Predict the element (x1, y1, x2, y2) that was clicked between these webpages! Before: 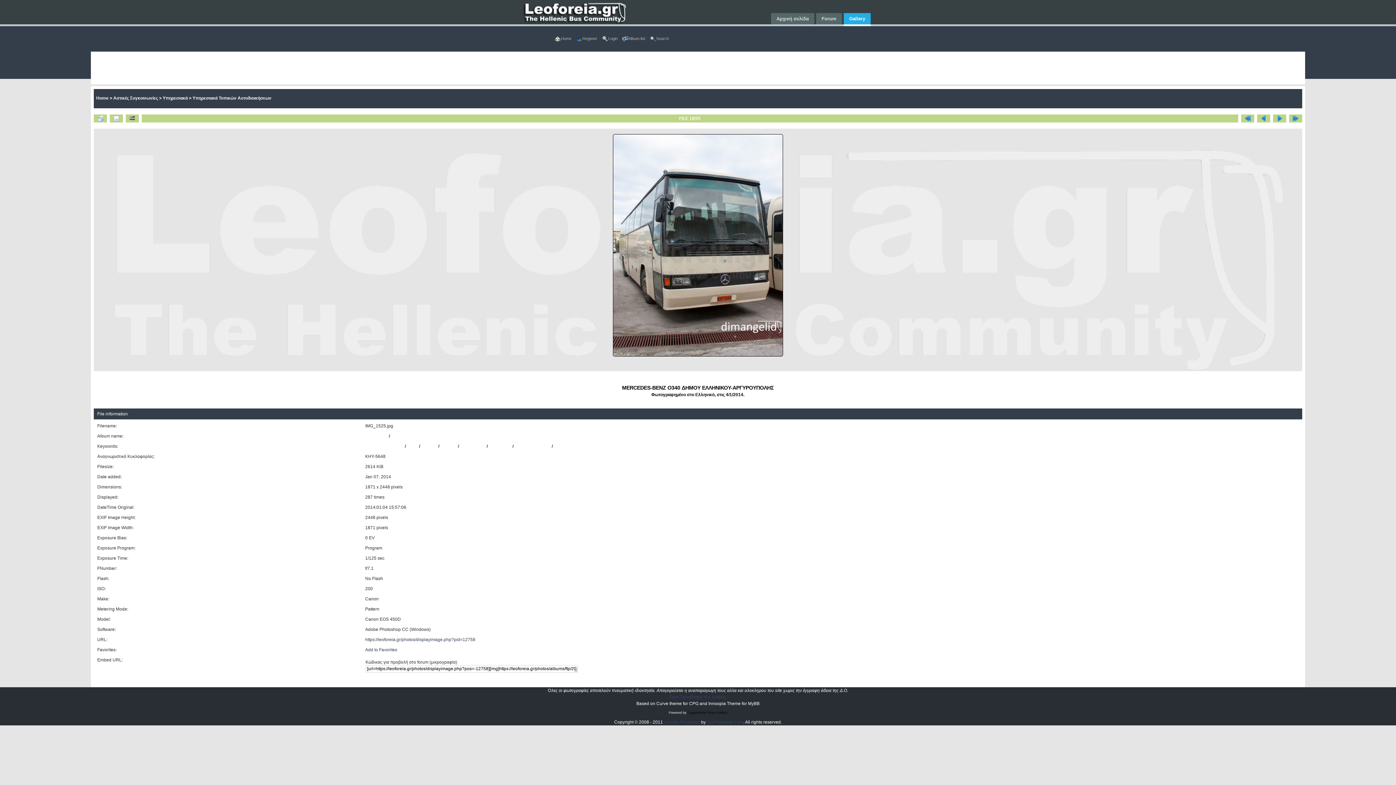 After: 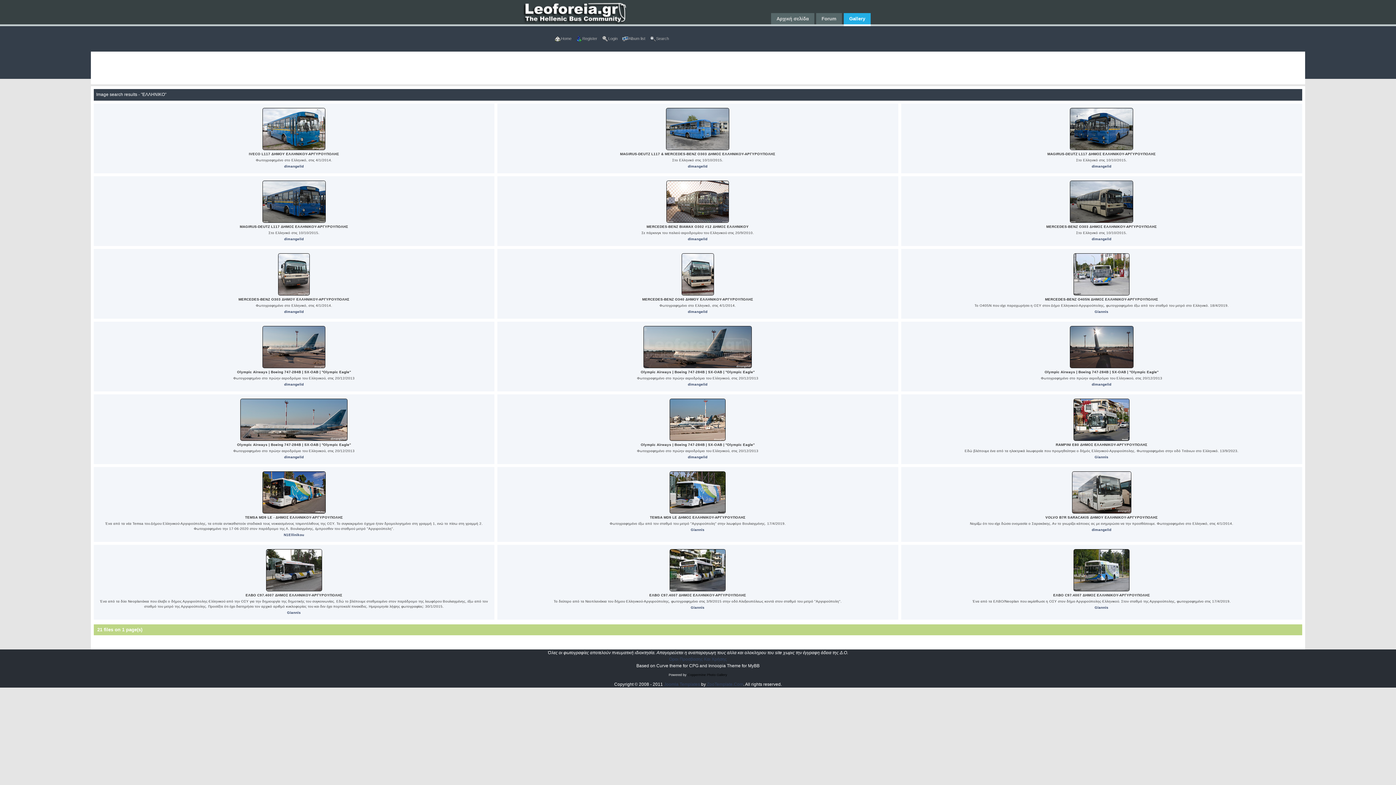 Action: bbox: (488, 444, 511, 449) label: ΕΛΛΗΝΙΚΟ